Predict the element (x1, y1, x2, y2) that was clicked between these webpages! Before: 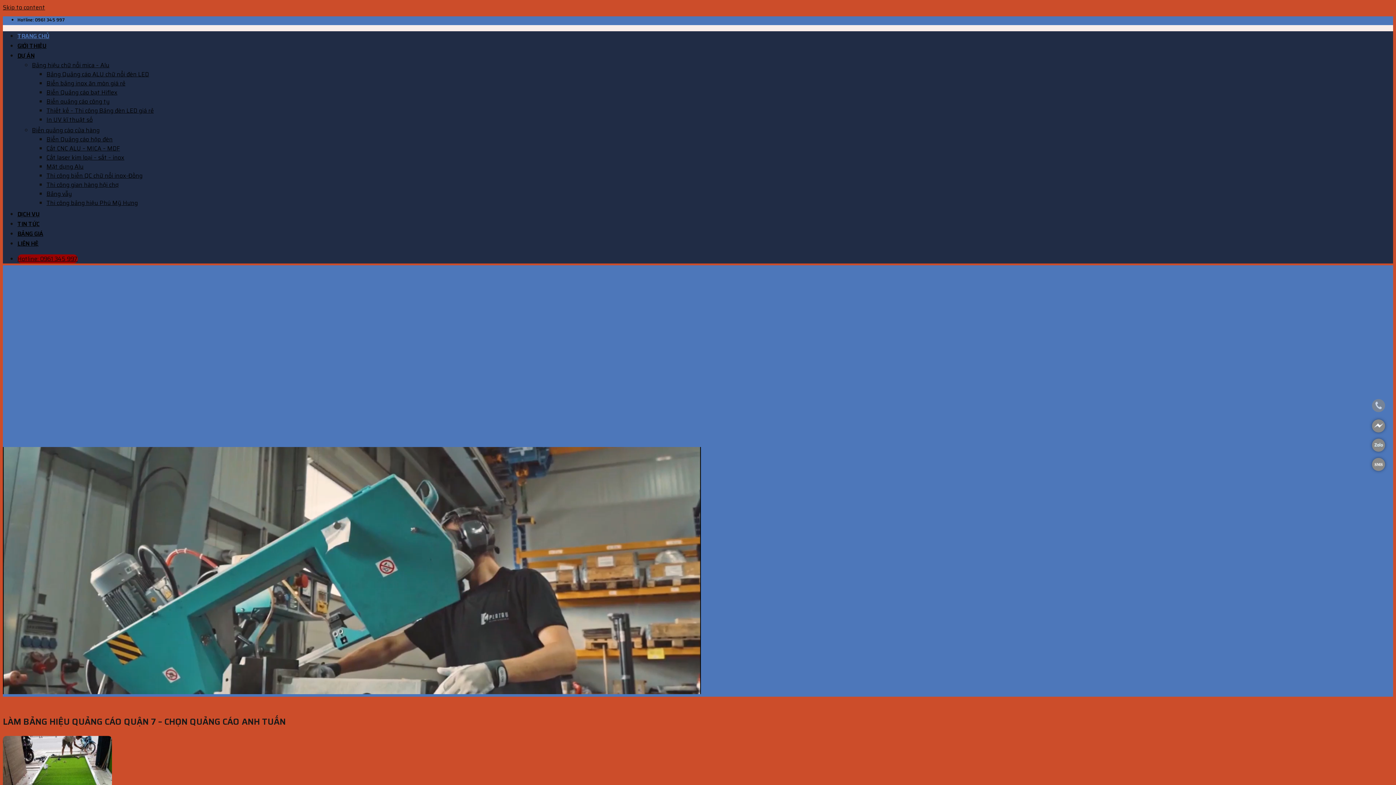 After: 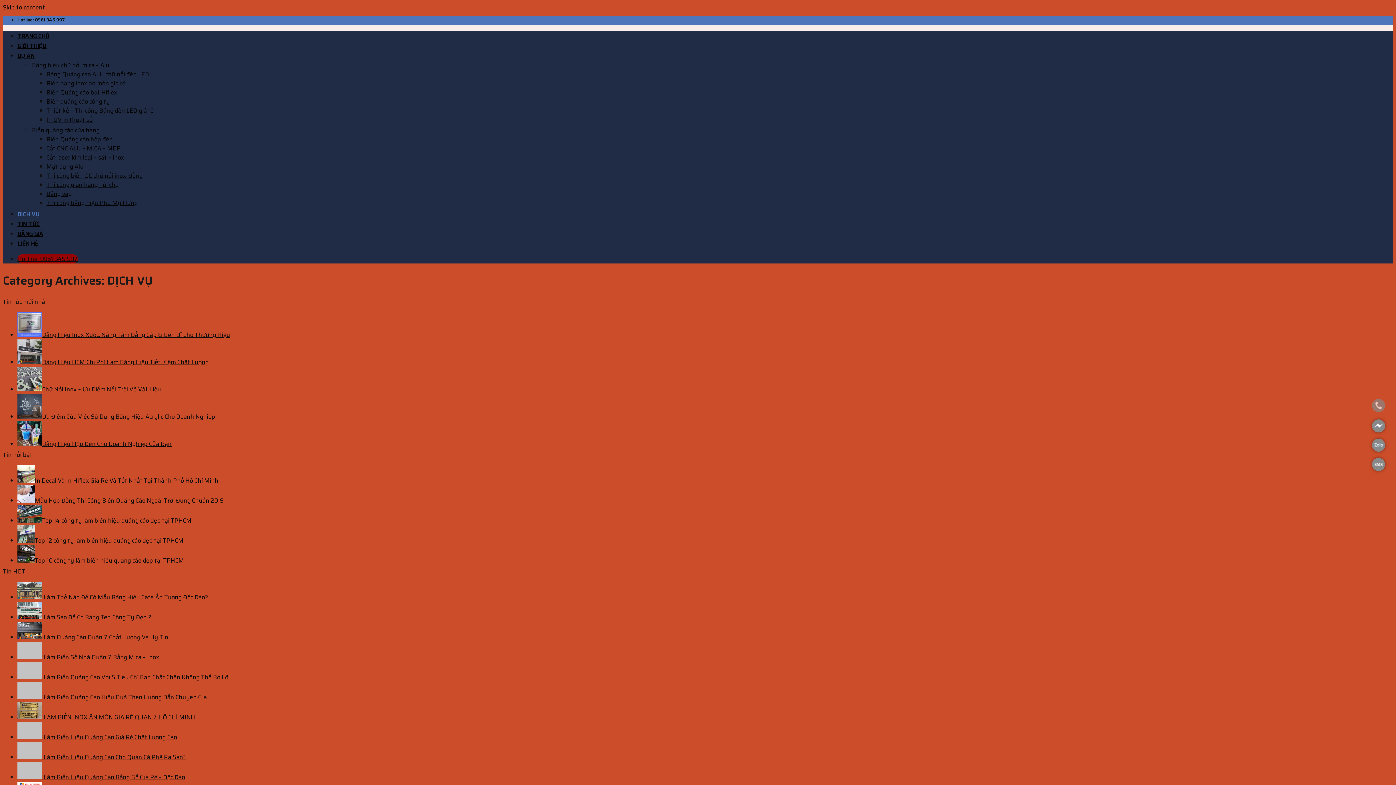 Action: label: DỊCH VỤ bbox: (17, 209, 39, 218)